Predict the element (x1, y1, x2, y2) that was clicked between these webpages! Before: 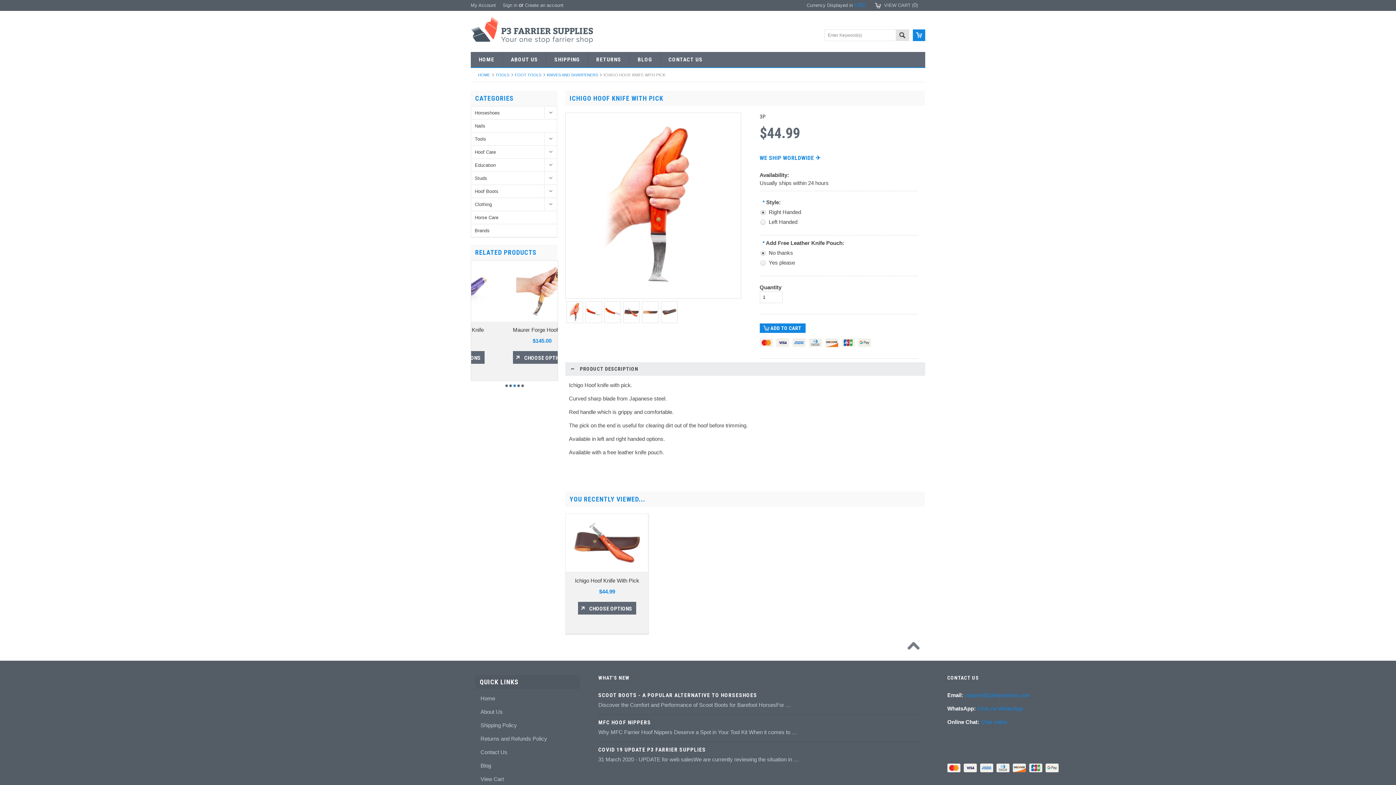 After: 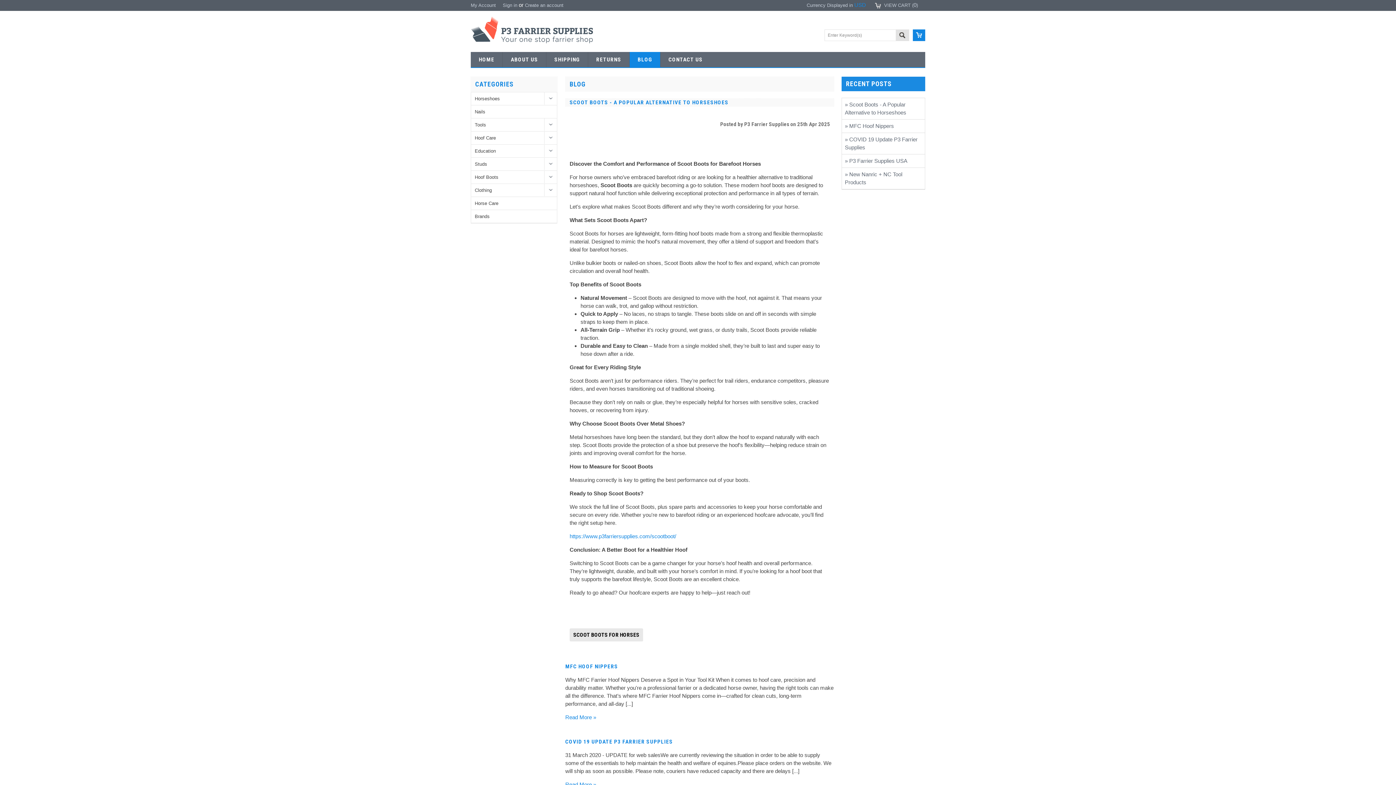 Action: label: BLOG bbox: (629, 52, 660, 67)